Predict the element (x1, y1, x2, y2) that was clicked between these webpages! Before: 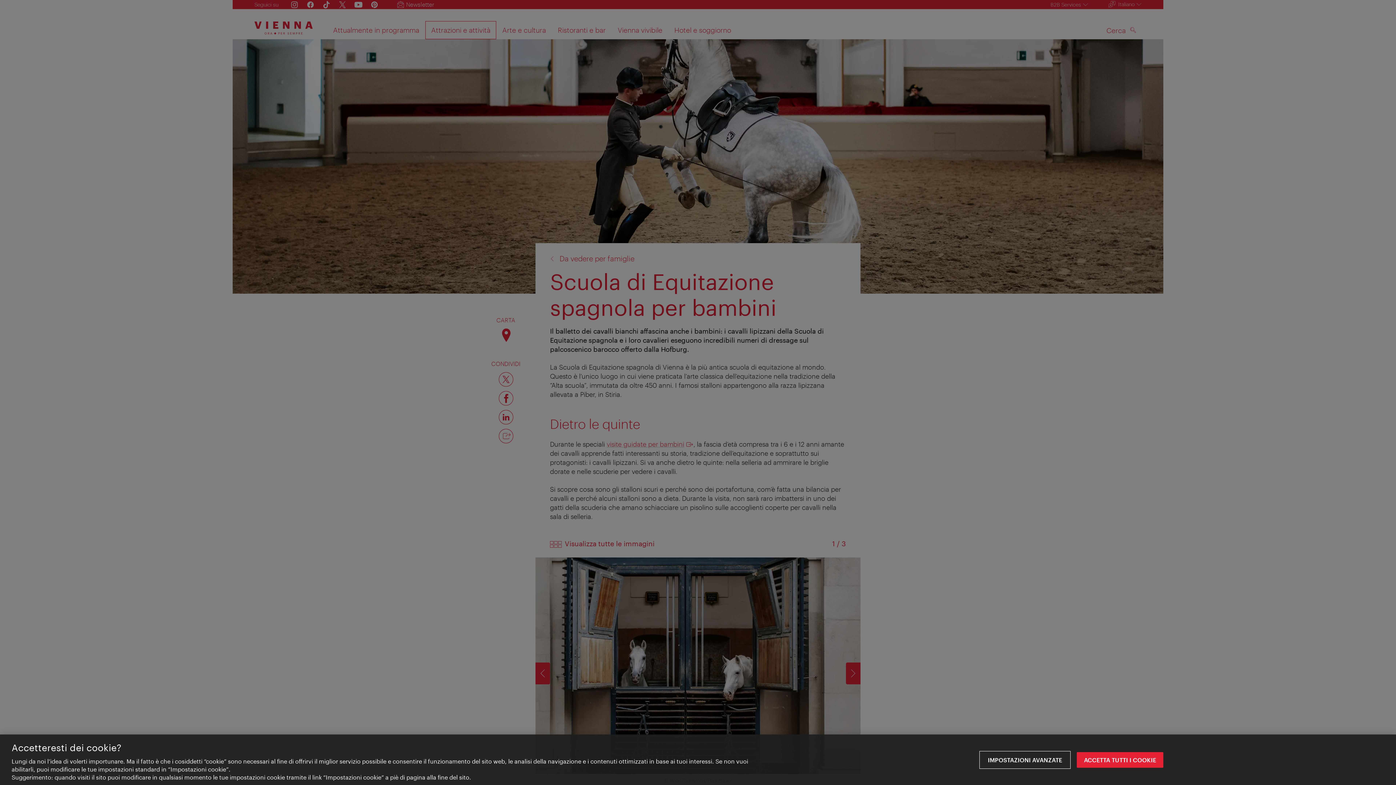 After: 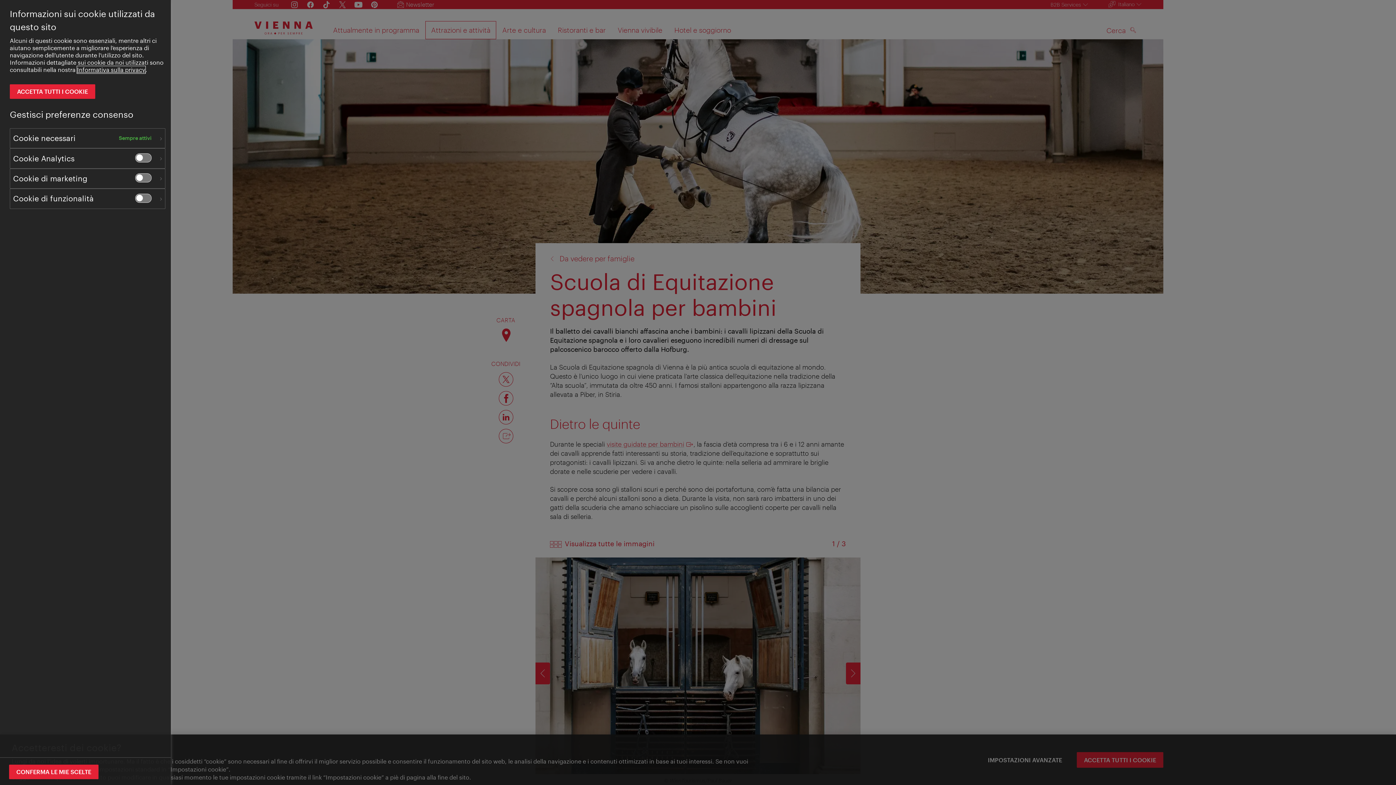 Action: label: IMPOSTAZIONI AVANZATE bbox: (980, 752, 1069, 768)